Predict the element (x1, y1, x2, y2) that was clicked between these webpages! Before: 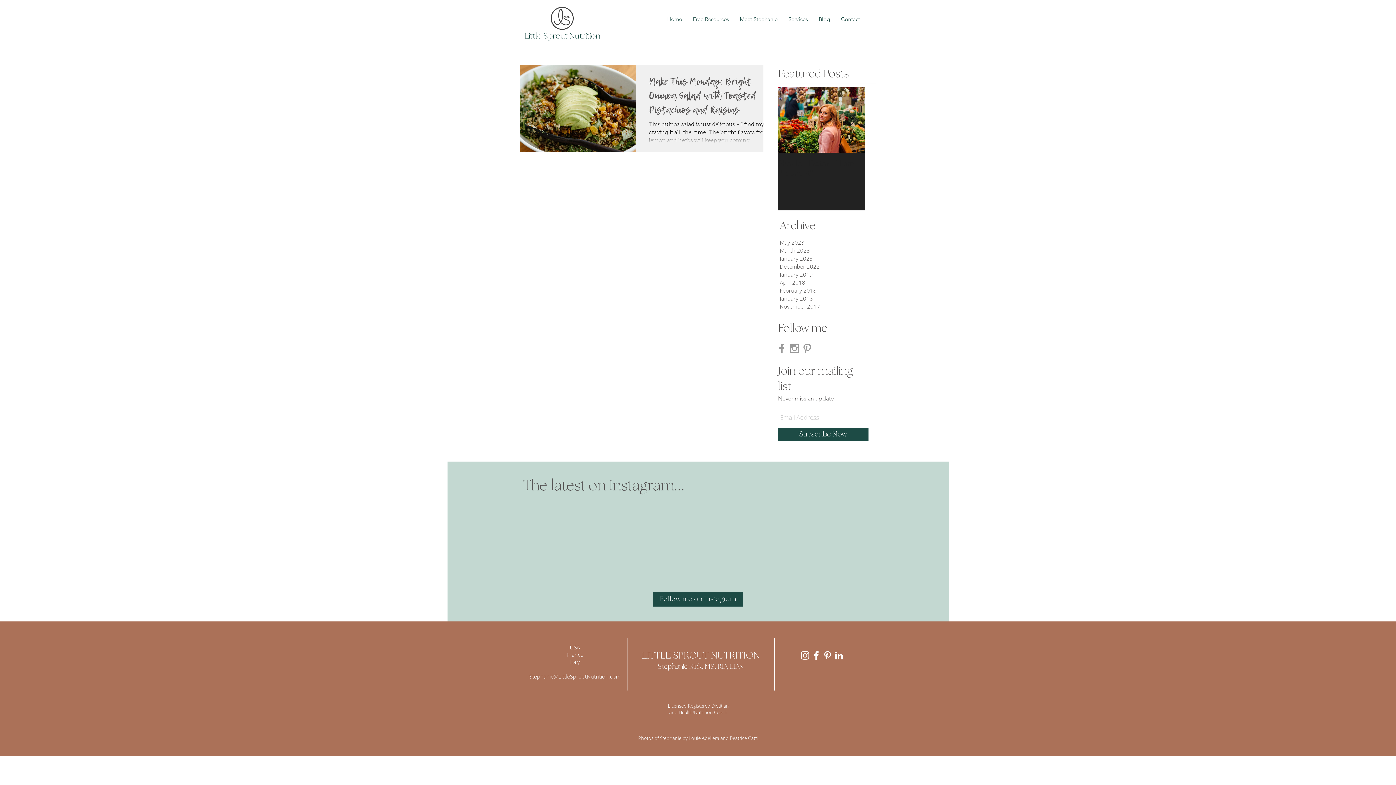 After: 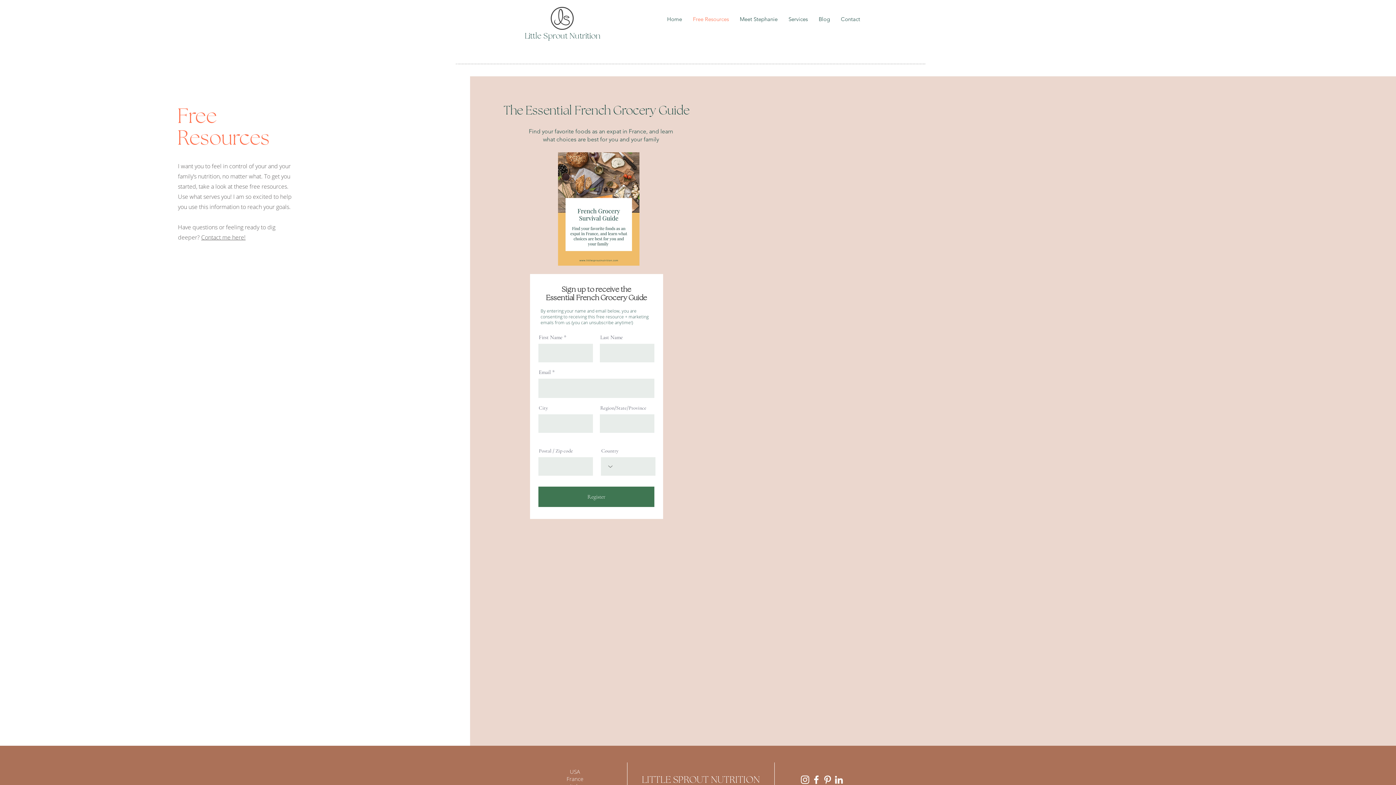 Action: bbox: (687, 12, 734, 25) label: Free Resources